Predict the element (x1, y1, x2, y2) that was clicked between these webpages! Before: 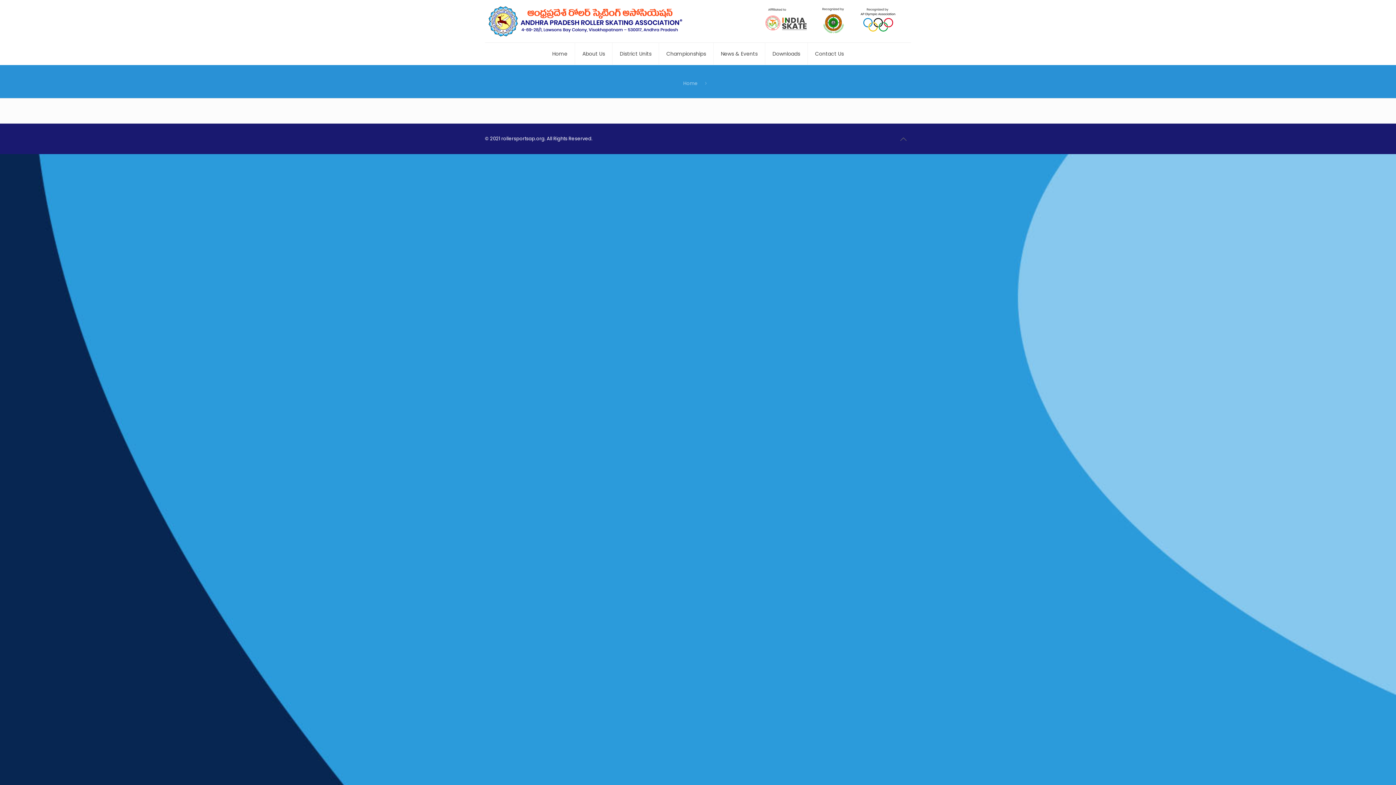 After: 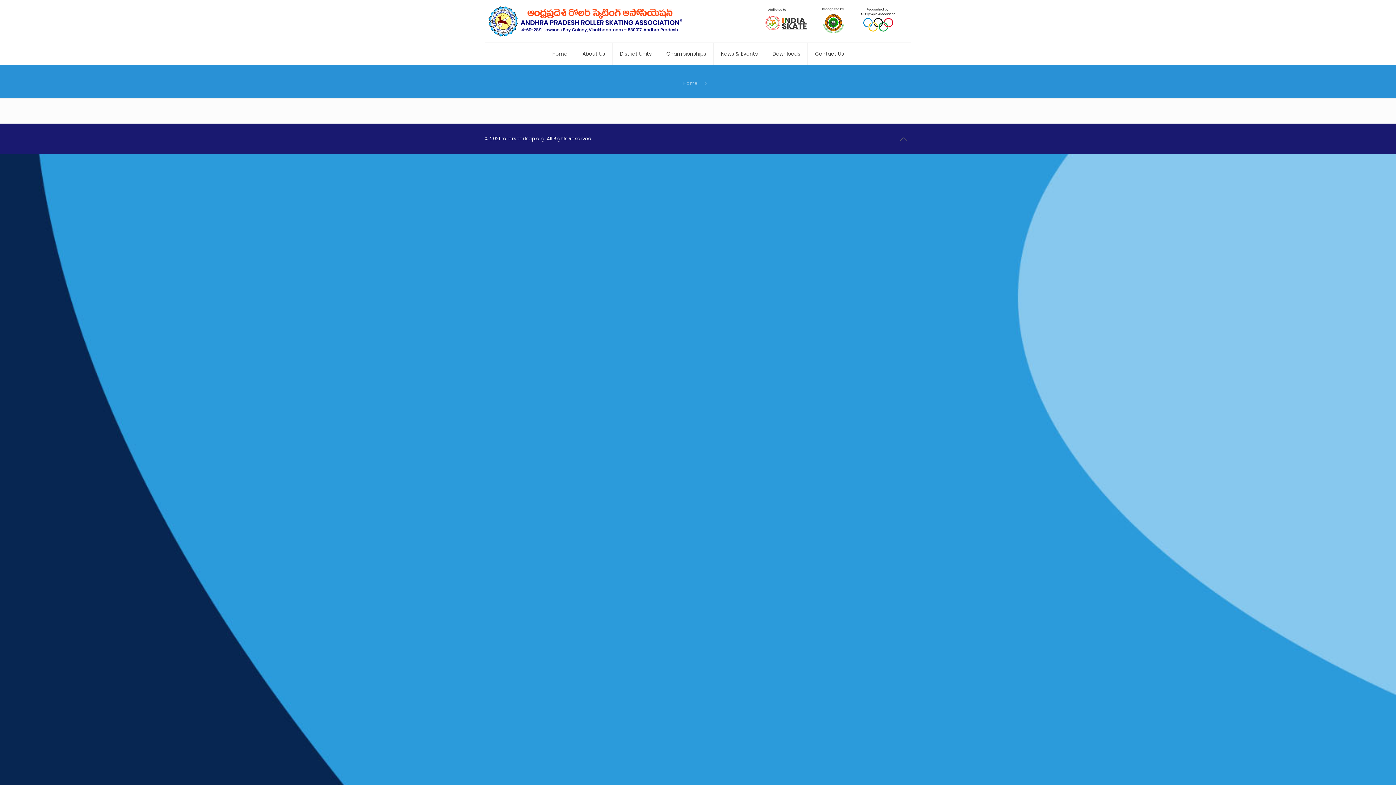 Action: bbox: (896, 131, 911, 146)